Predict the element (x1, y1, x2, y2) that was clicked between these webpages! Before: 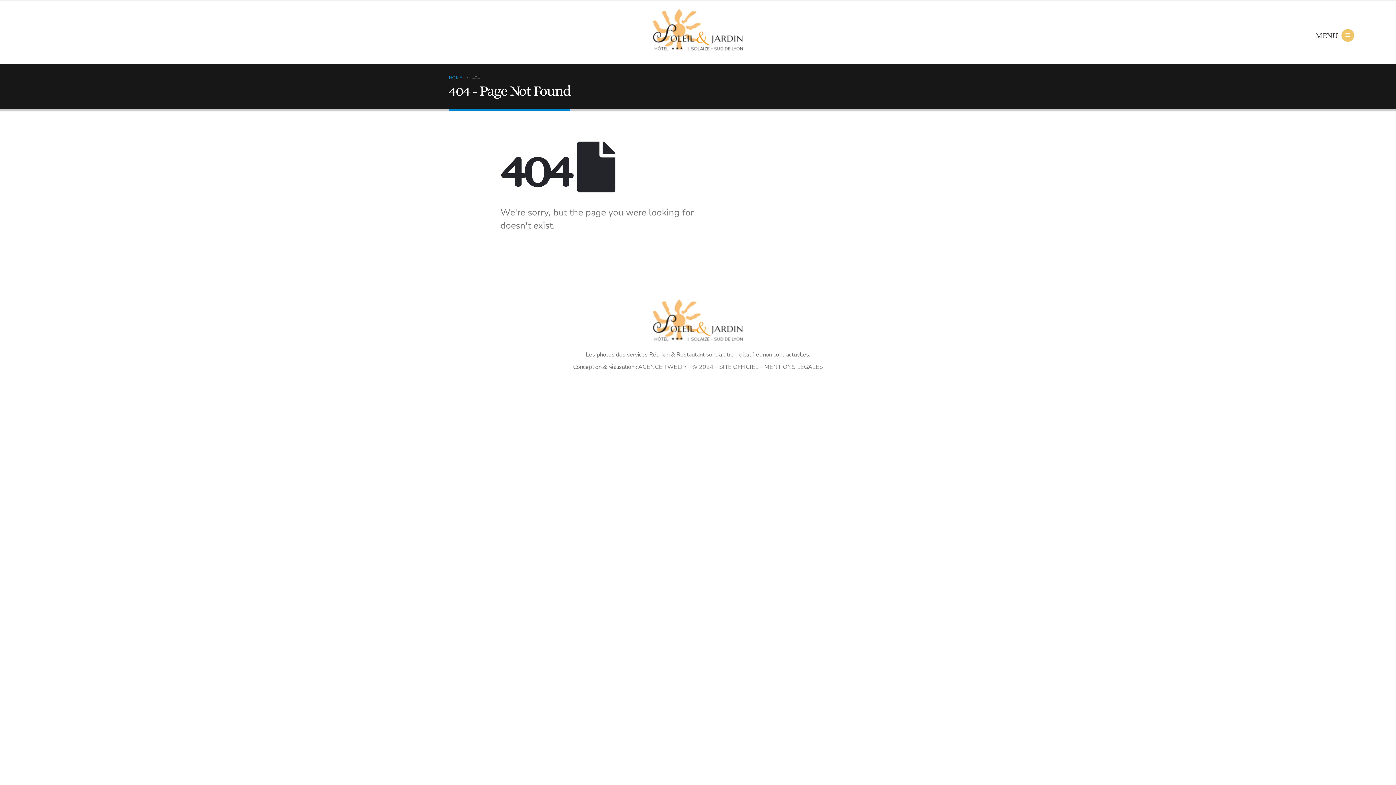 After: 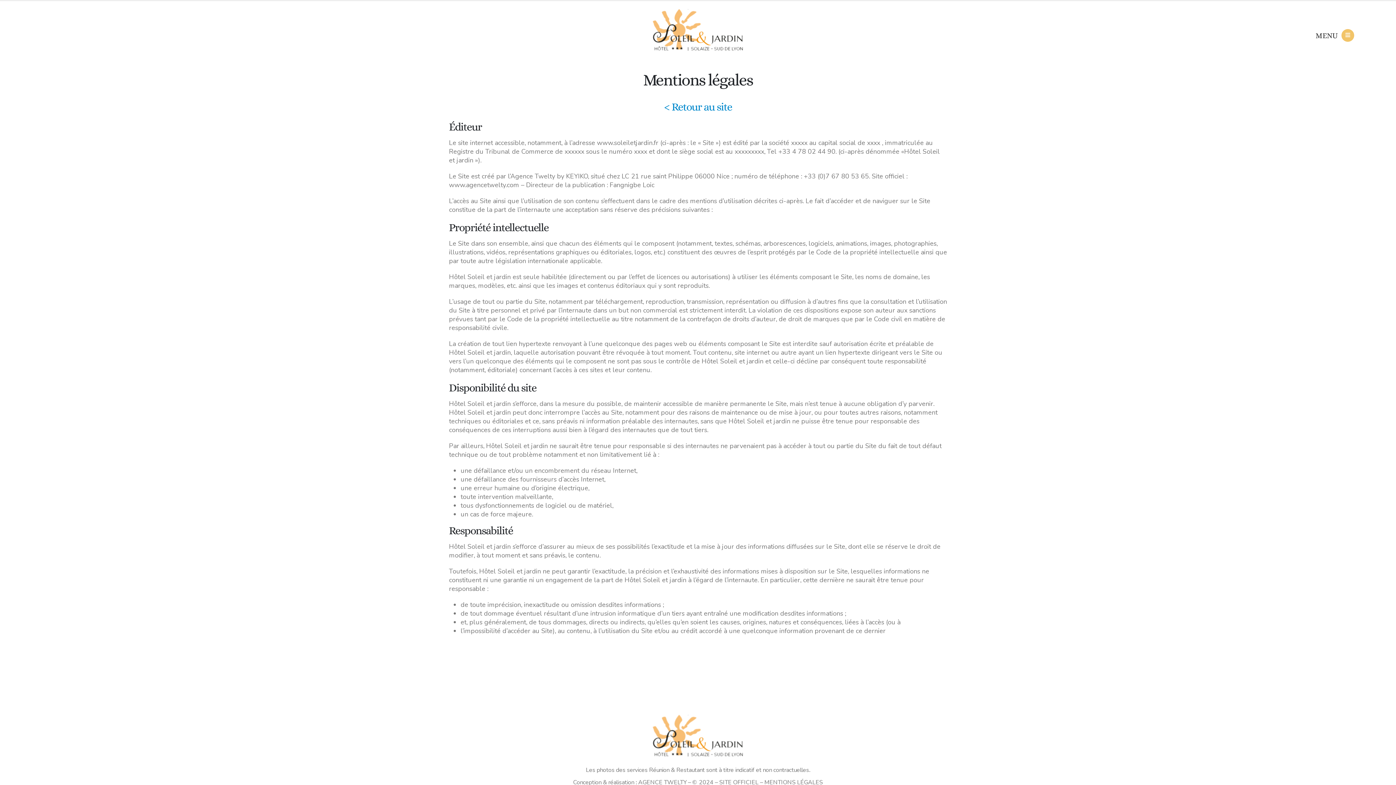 Action: bbox: (764, 363, 823, 371) label: MENTIONS LÉGALES